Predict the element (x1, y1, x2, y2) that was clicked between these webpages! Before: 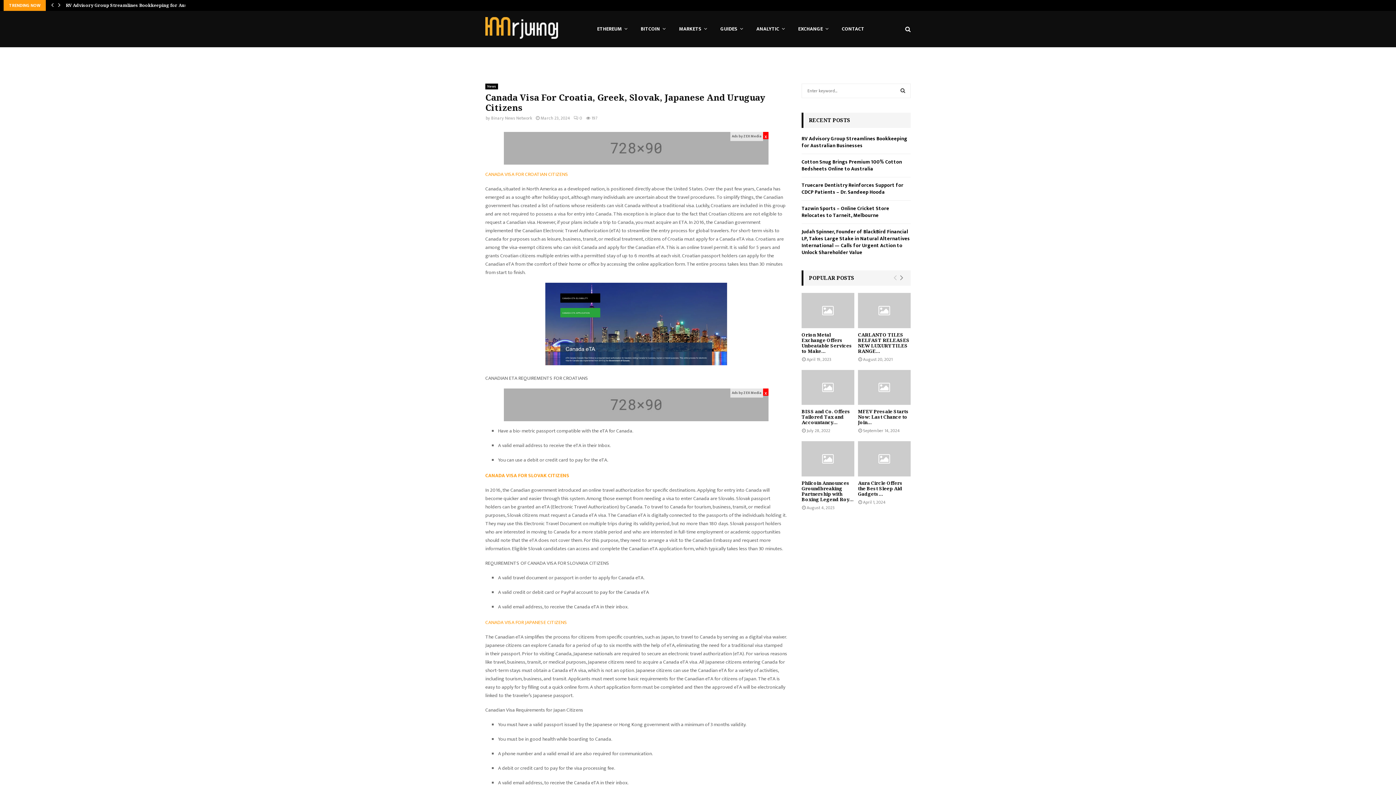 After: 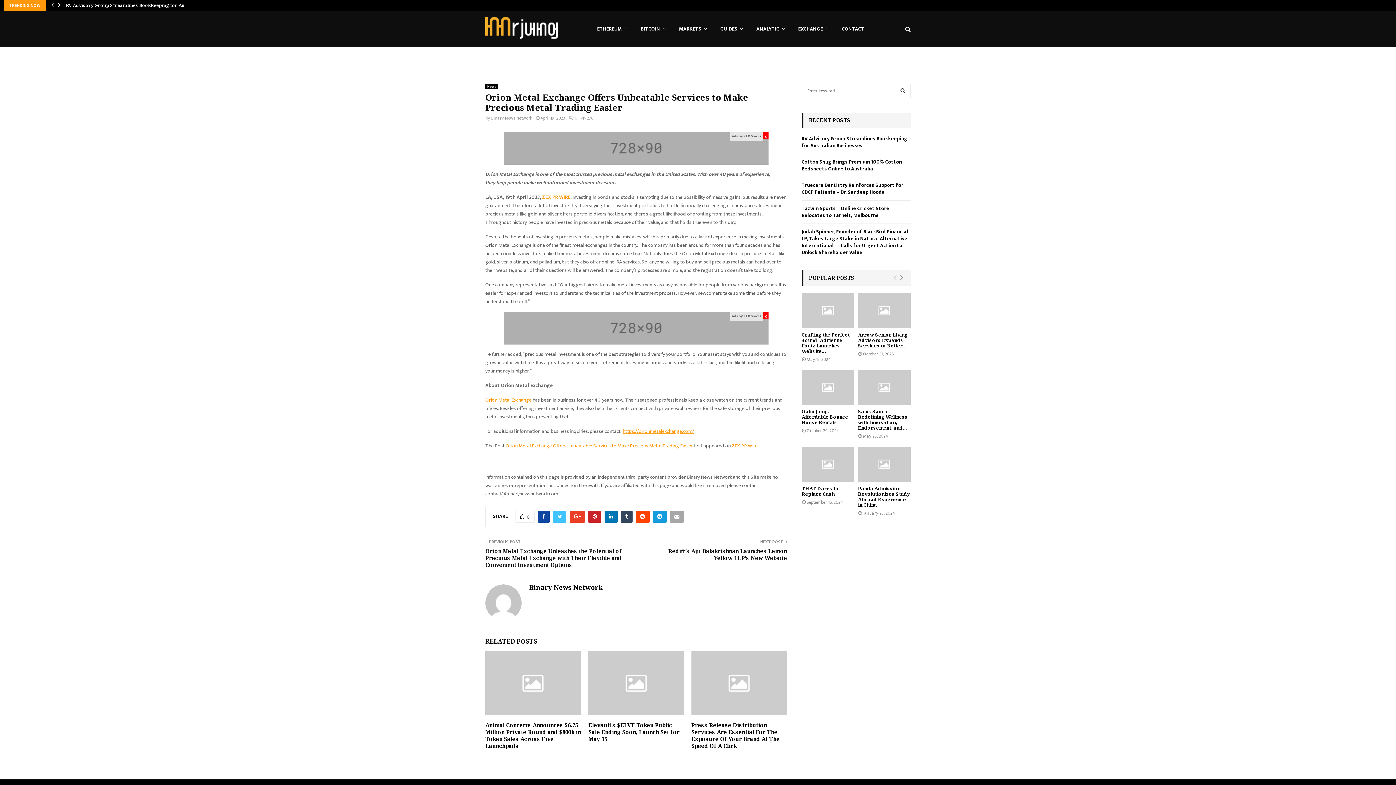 Action: label: Orion Metal Exchange Offers Unbeatable Services to Make... bbox: (801, 331, 852, 354)